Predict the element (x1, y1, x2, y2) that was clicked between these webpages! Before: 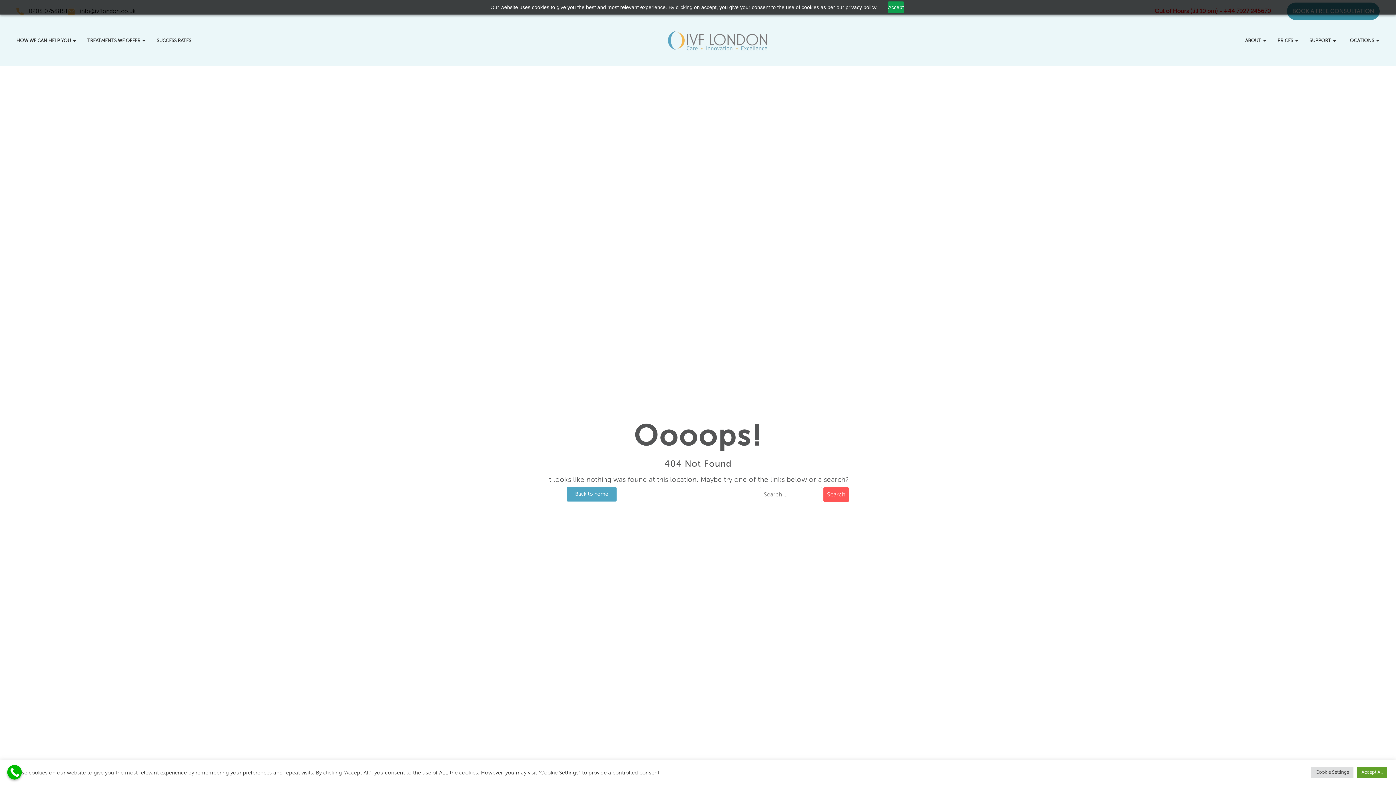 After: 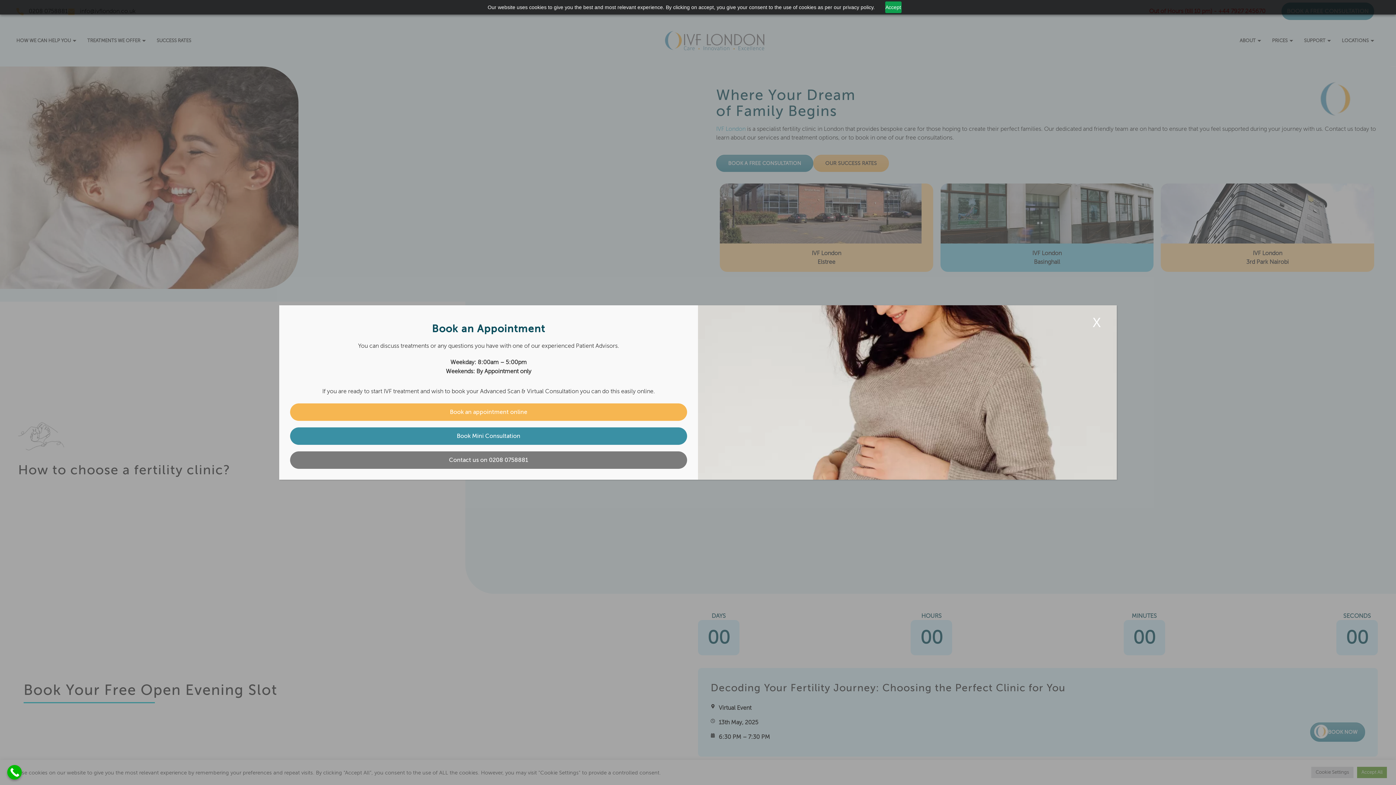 Action: bbox: (667, 37, 769, 43)